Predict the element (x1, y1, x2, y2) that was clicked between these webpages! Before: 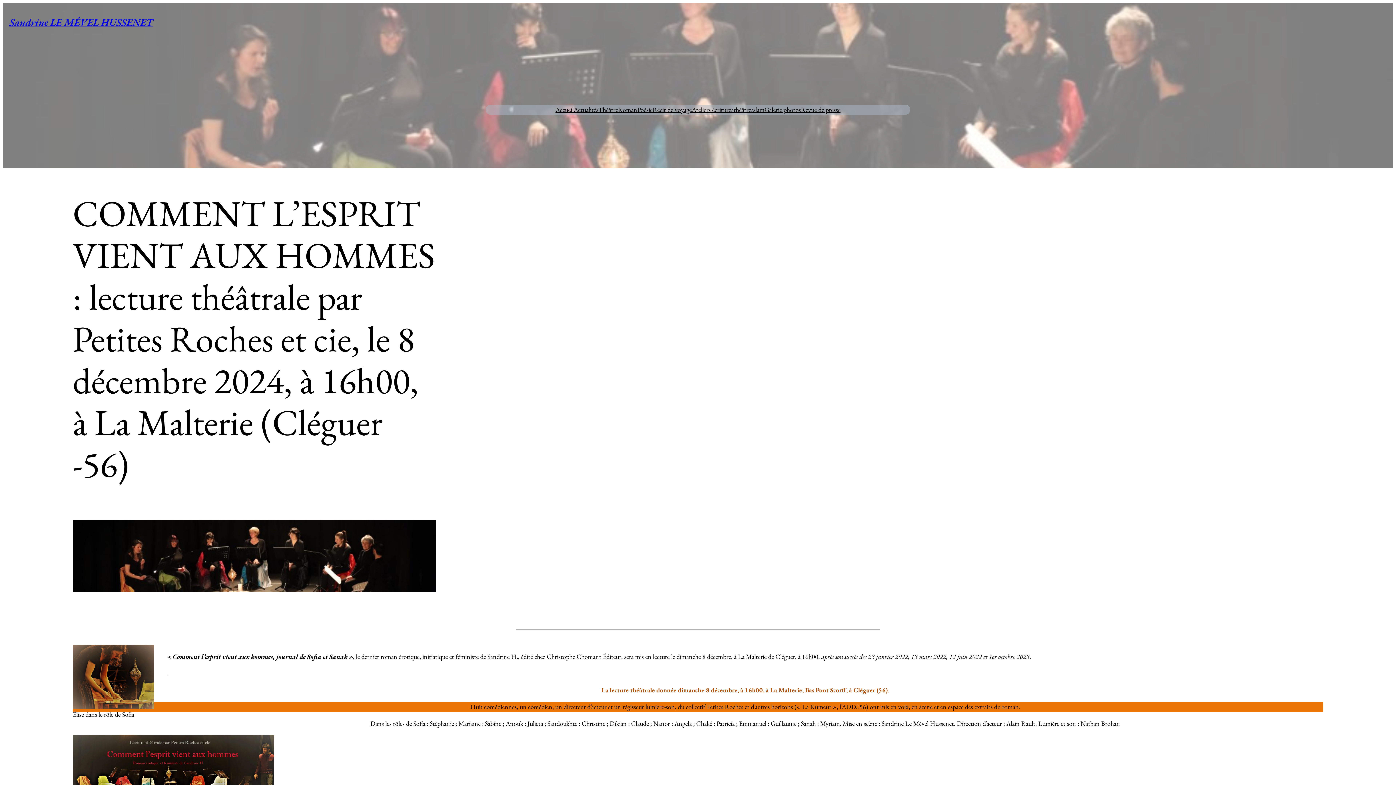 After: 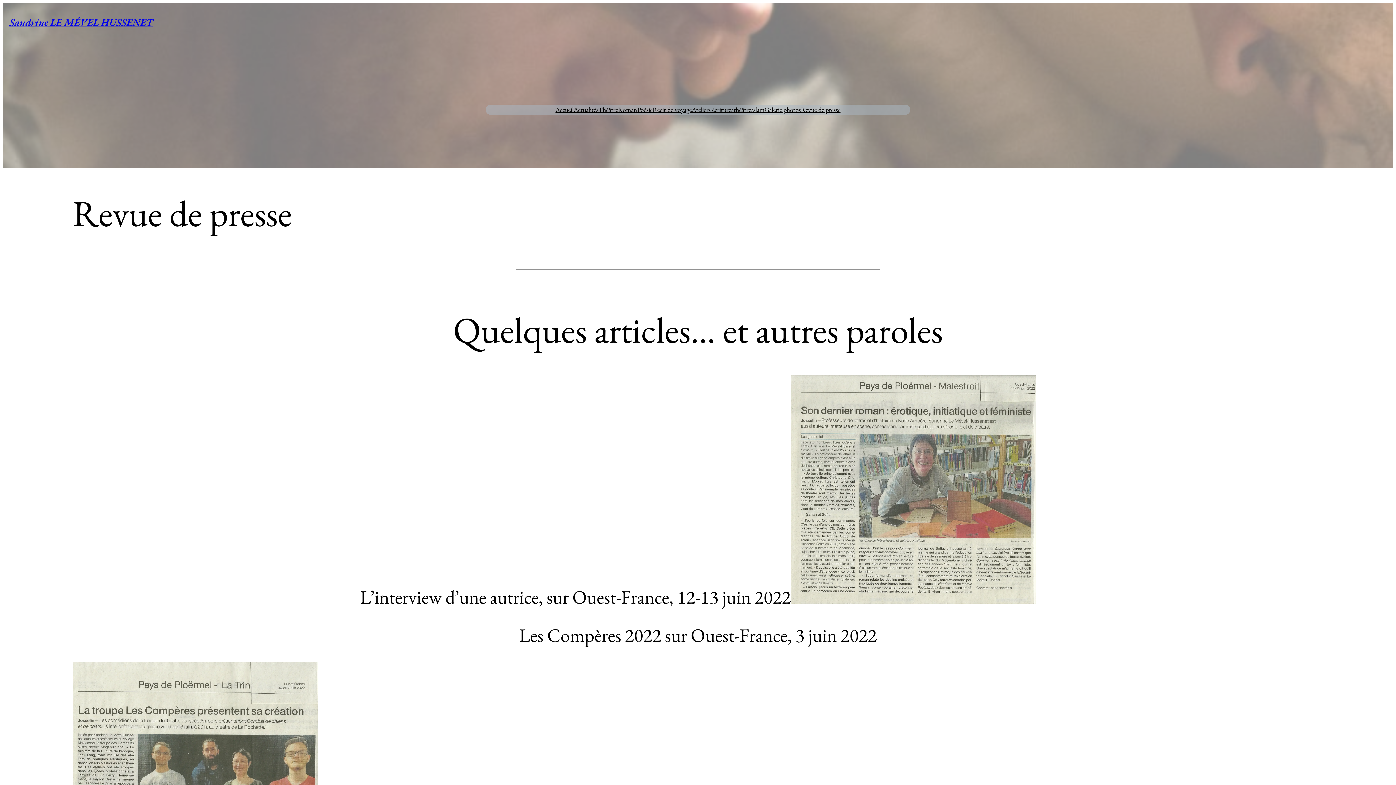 Action: bbox: (801, 104, 840, 114) label: Revue de presse